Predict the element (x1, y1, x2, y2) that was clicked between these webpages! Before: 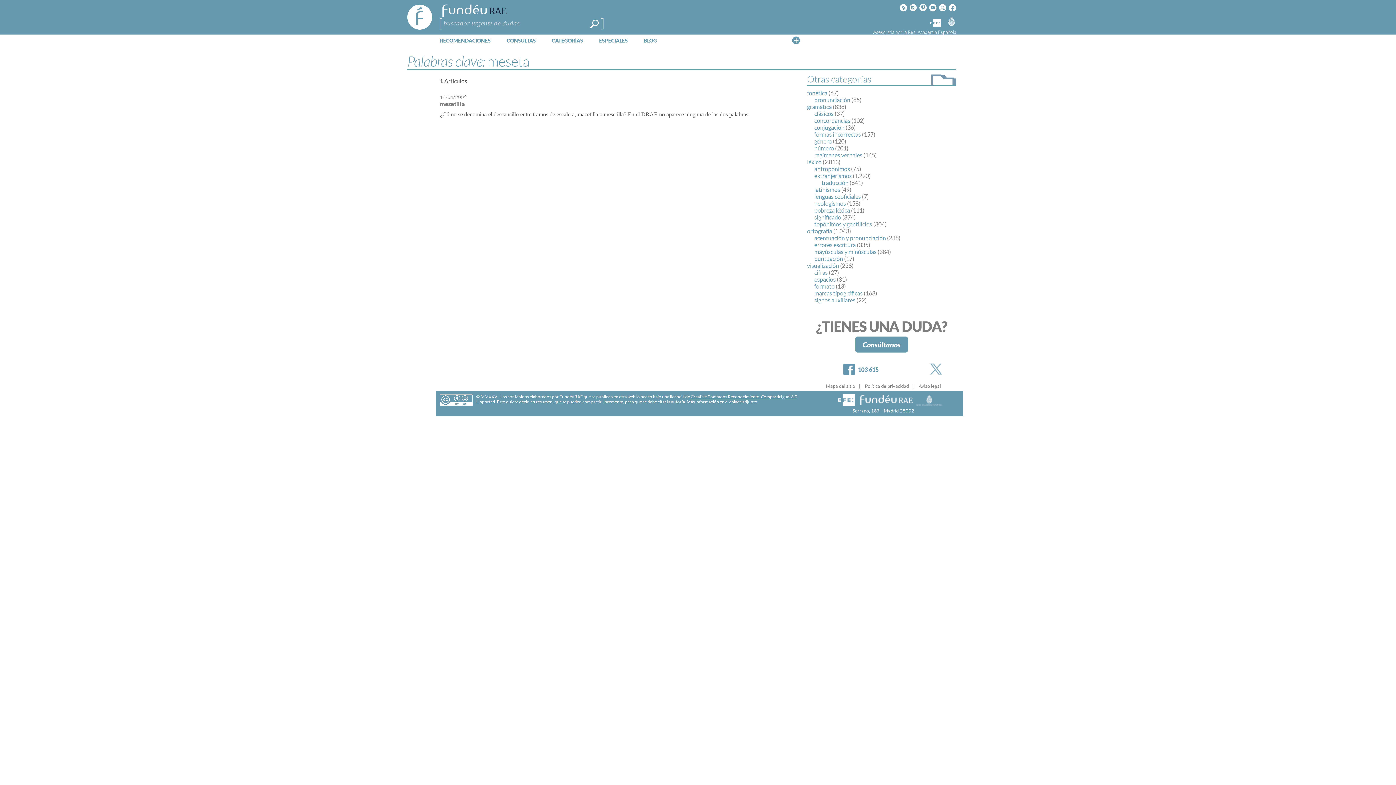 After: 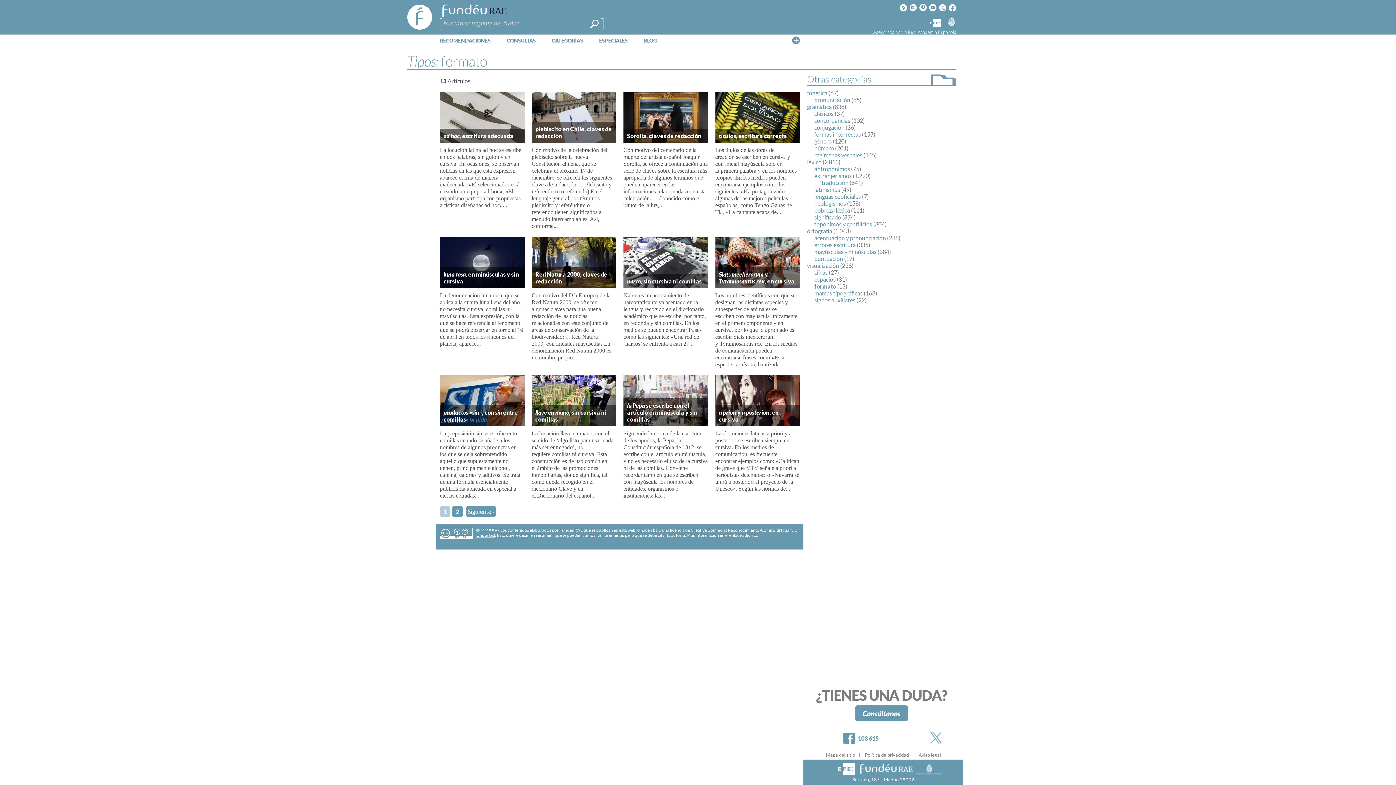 Action: label: formato bbox: (814, 282, 834, 289)